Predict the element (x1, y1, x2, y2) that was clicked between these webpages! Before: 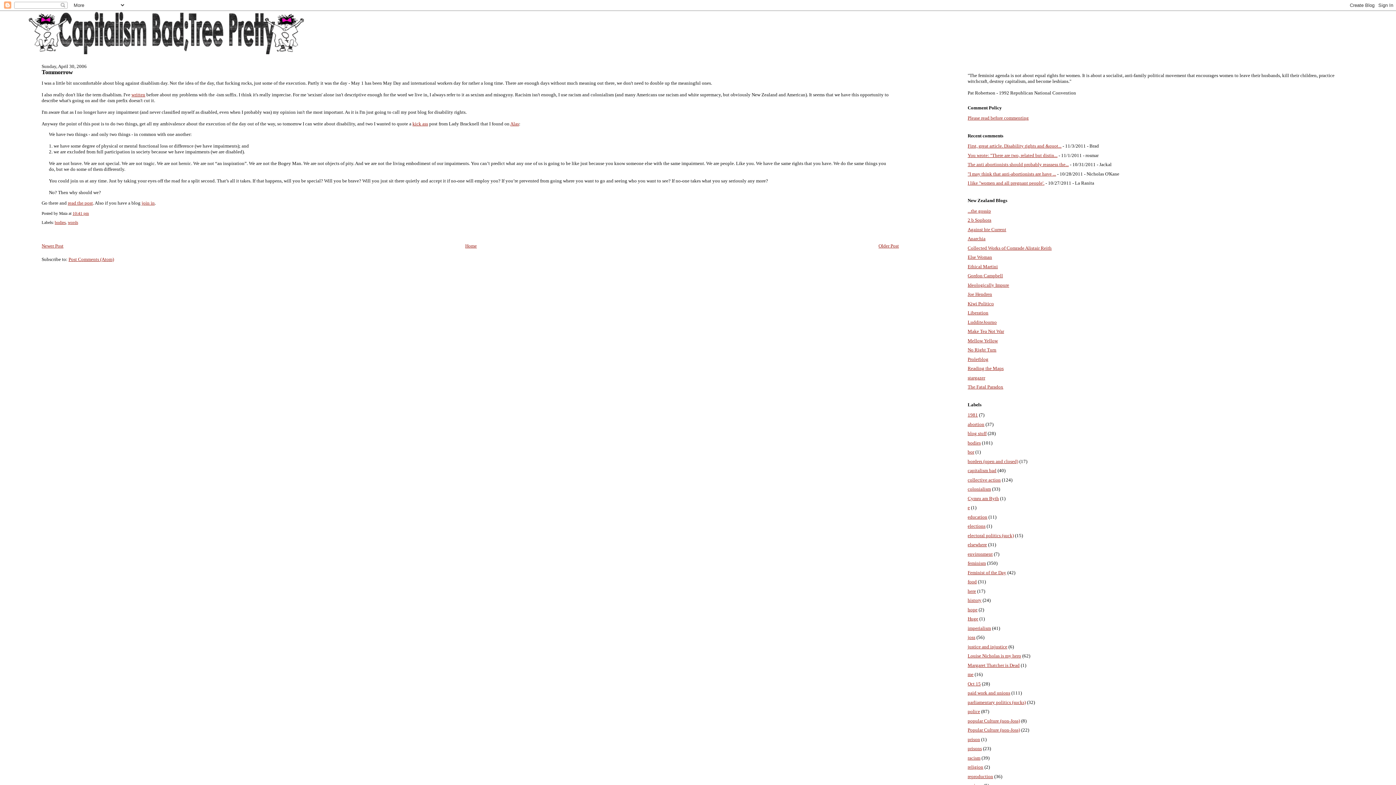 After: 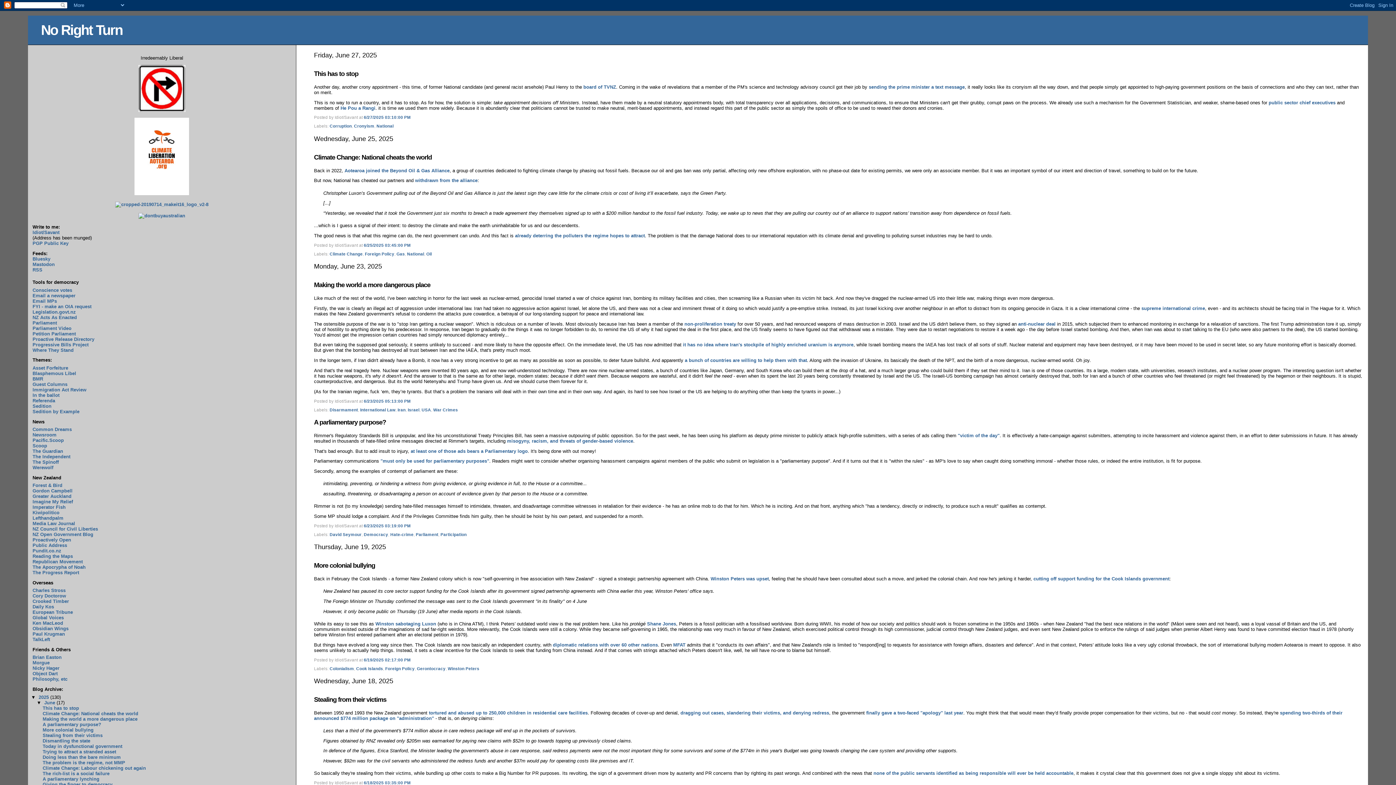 Action: bbox: (967, 347, 996, 352) label: No Right Turn